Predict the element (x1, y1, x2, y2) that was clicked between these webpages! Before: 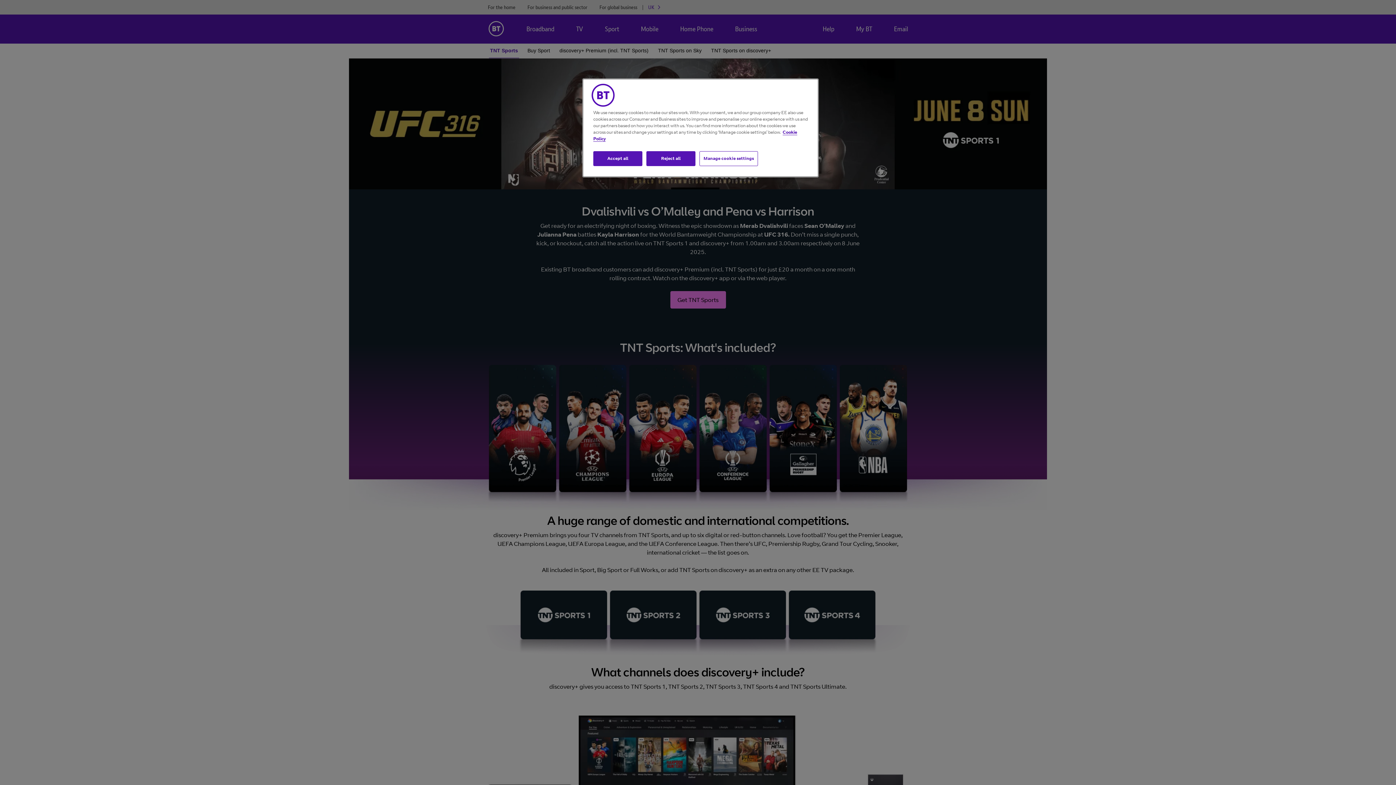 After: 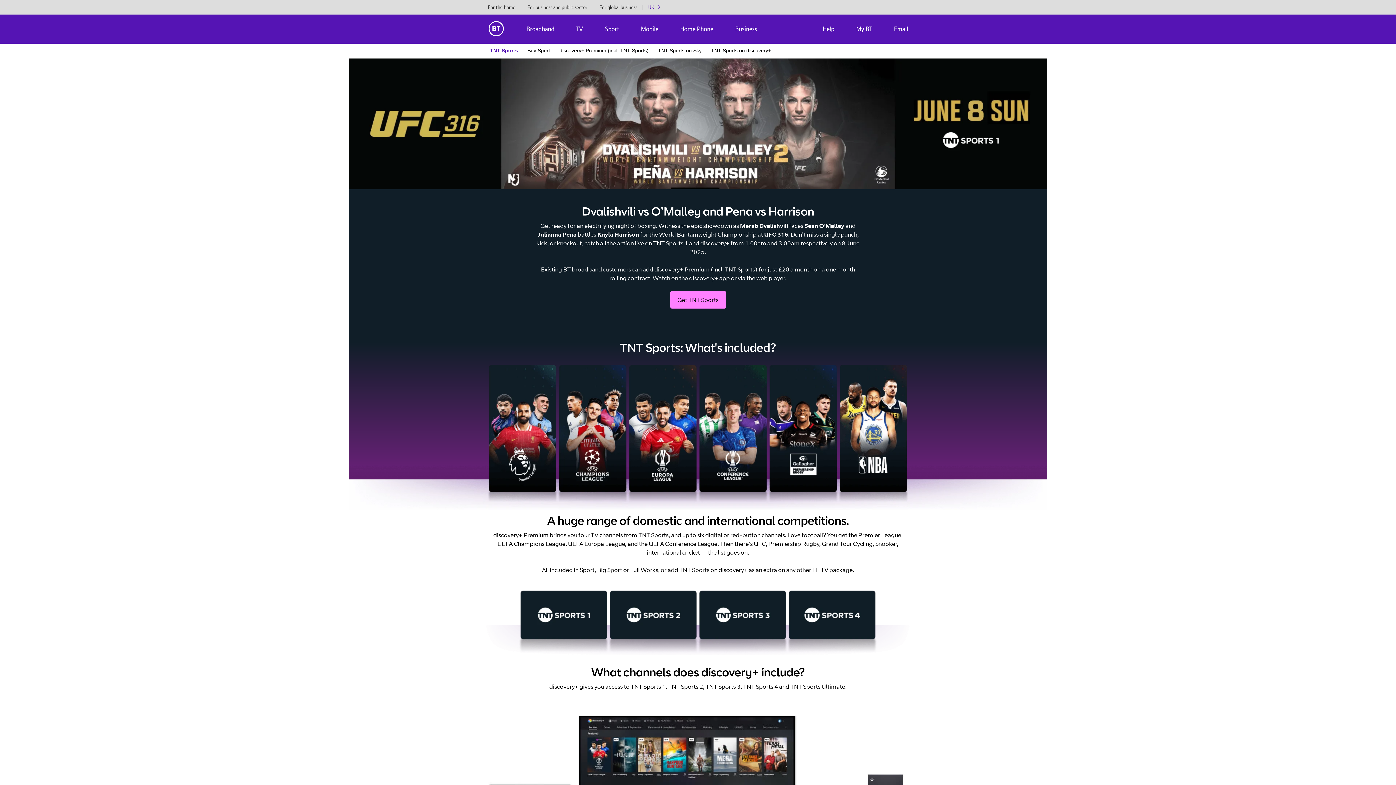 Action: bbox: (593, 151, 642, 166) label: Accept all